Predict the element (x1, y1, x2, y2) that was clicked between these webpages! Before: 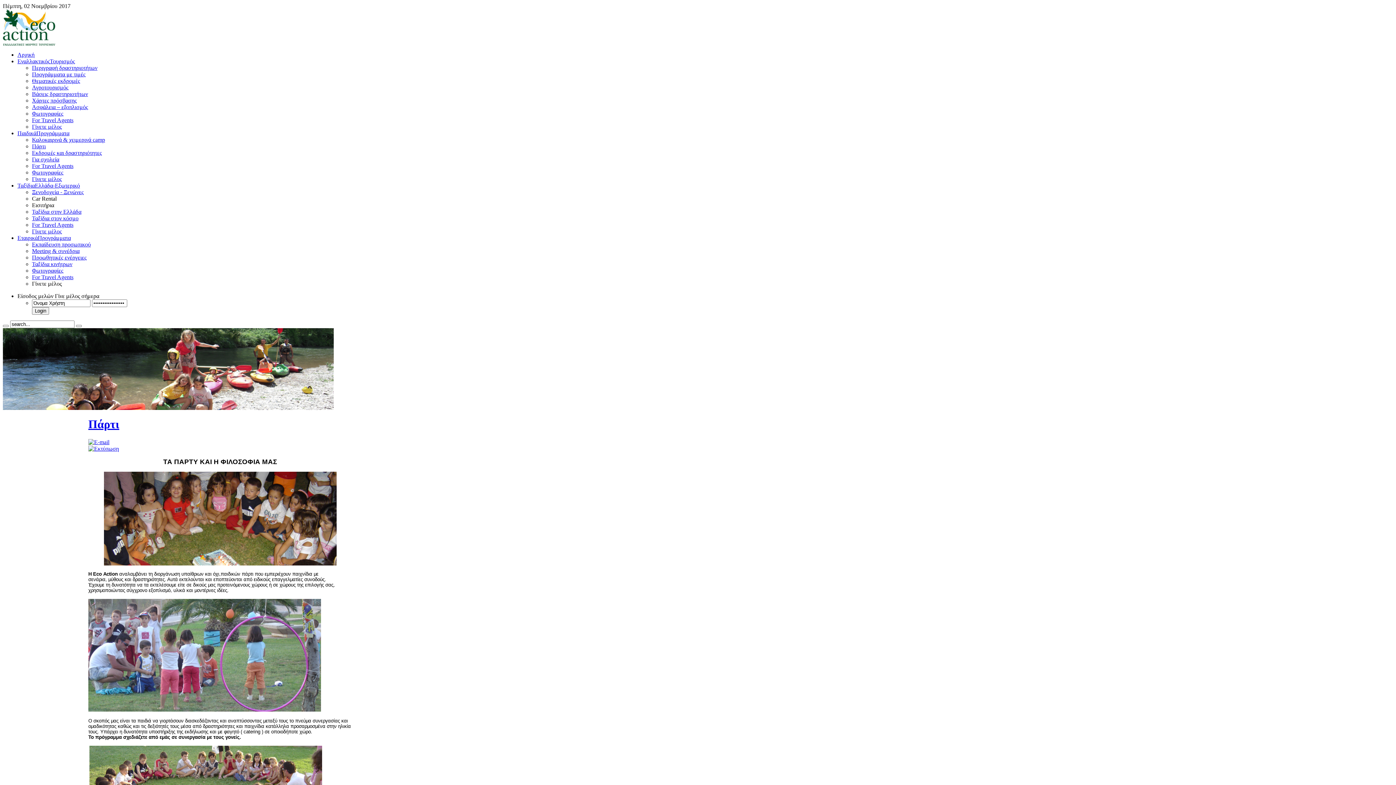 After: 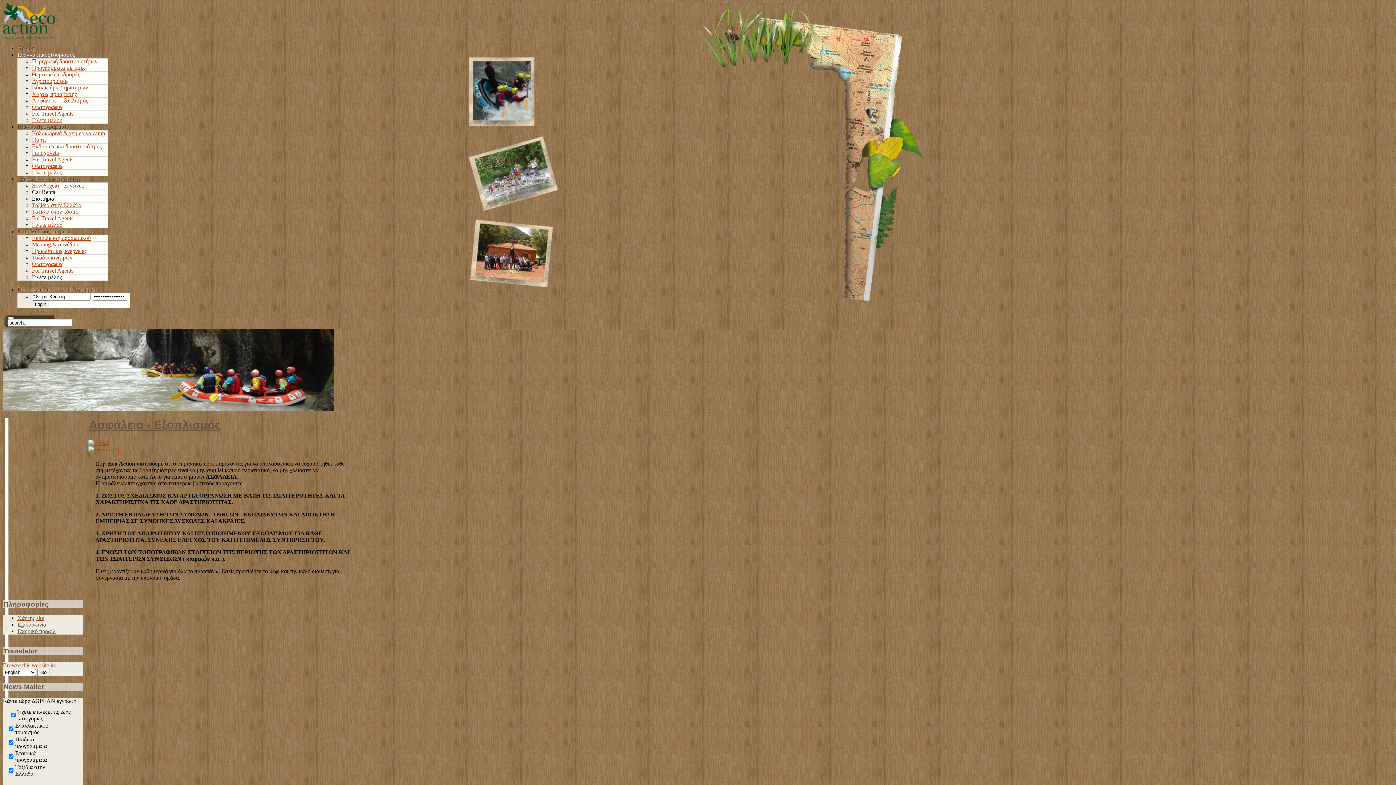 Action: bbox: (32, 104, 88, 110) label: Ασφάλεια – εξοπλισμός